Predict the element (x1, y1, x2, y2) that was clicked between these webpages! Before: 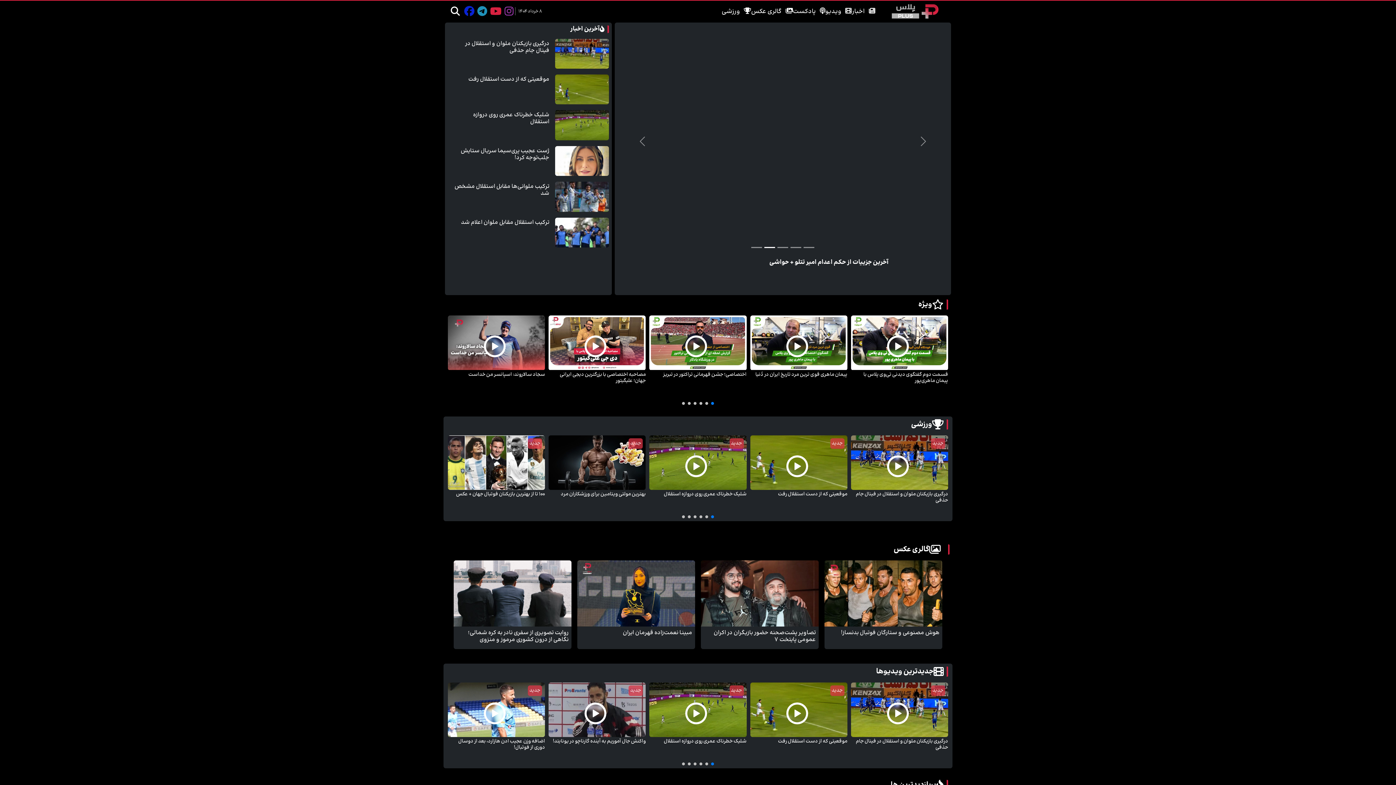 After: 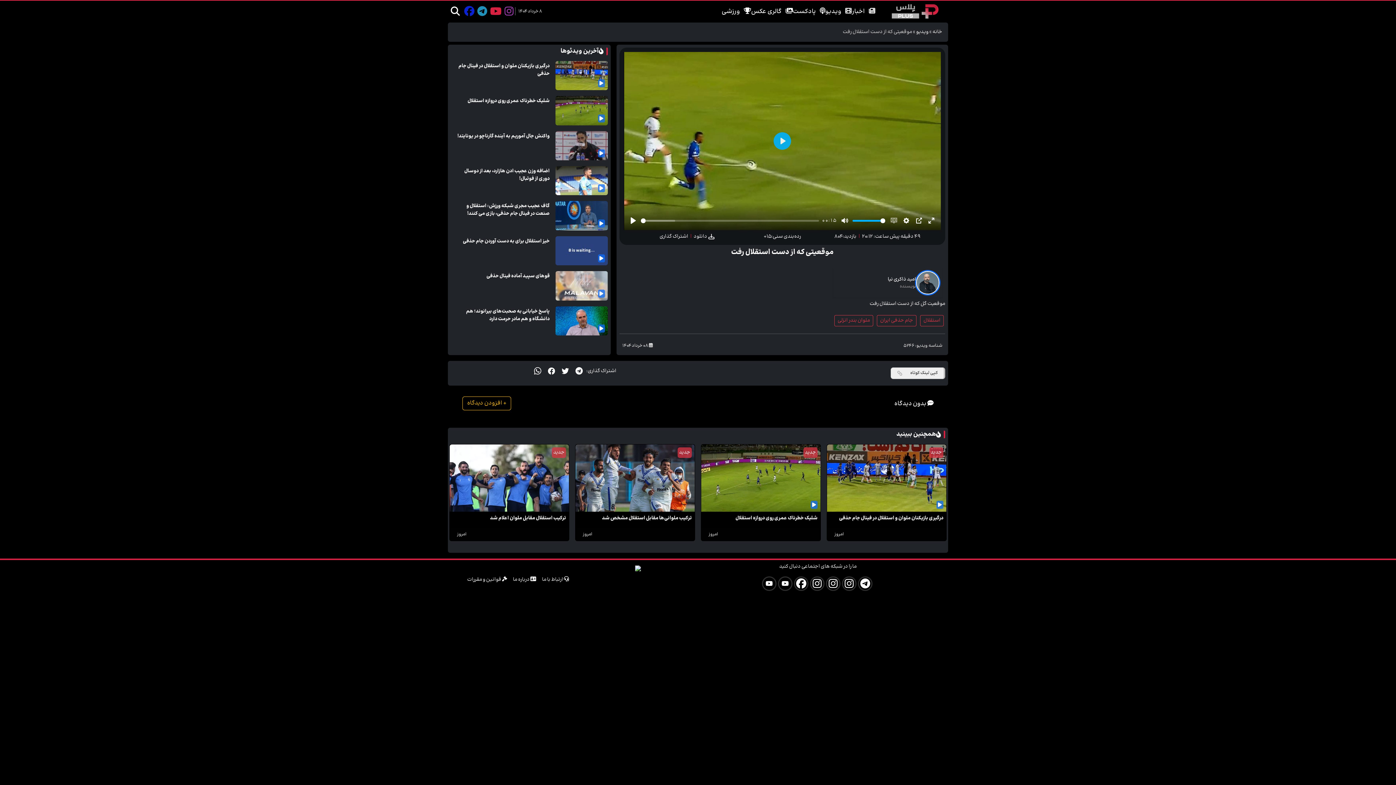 Action: bbox: (555, 85, 608, 93)